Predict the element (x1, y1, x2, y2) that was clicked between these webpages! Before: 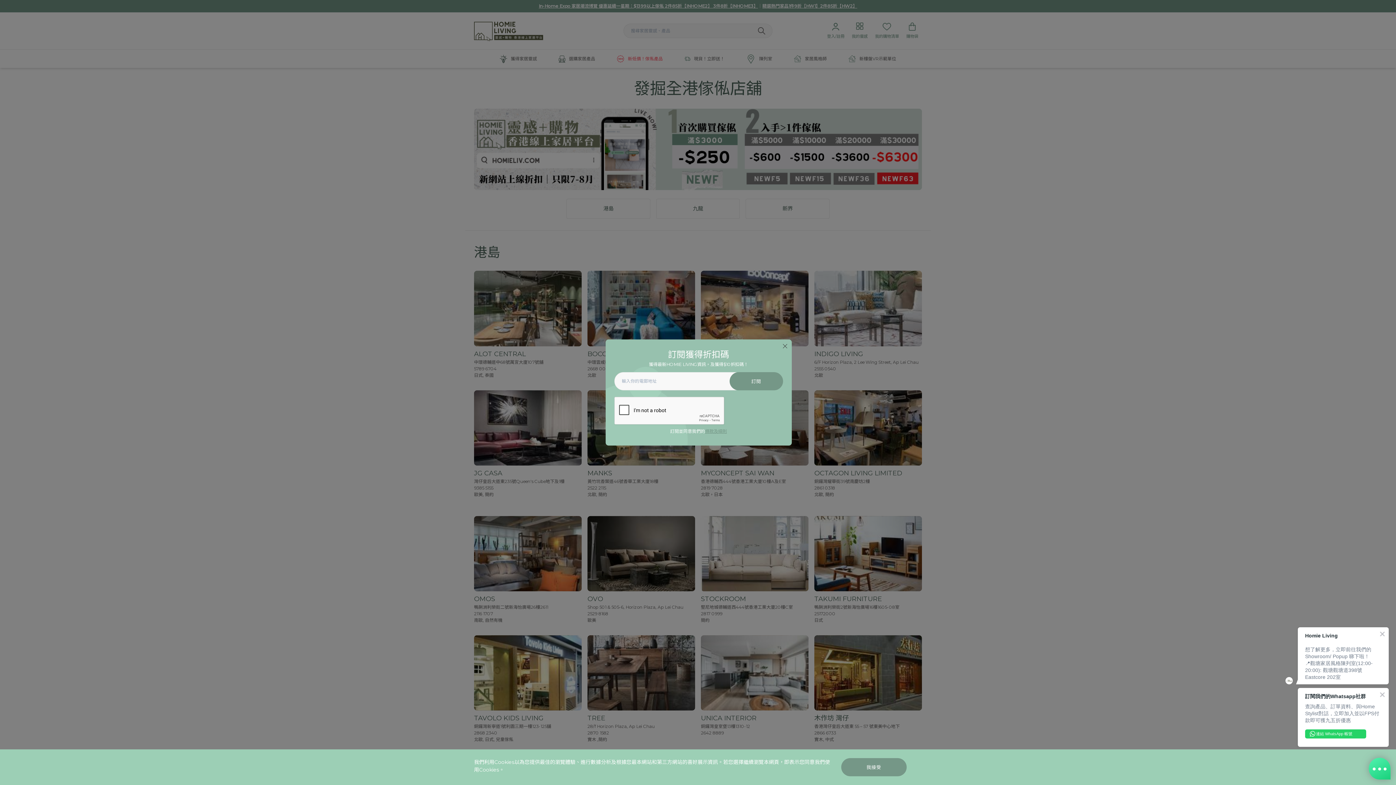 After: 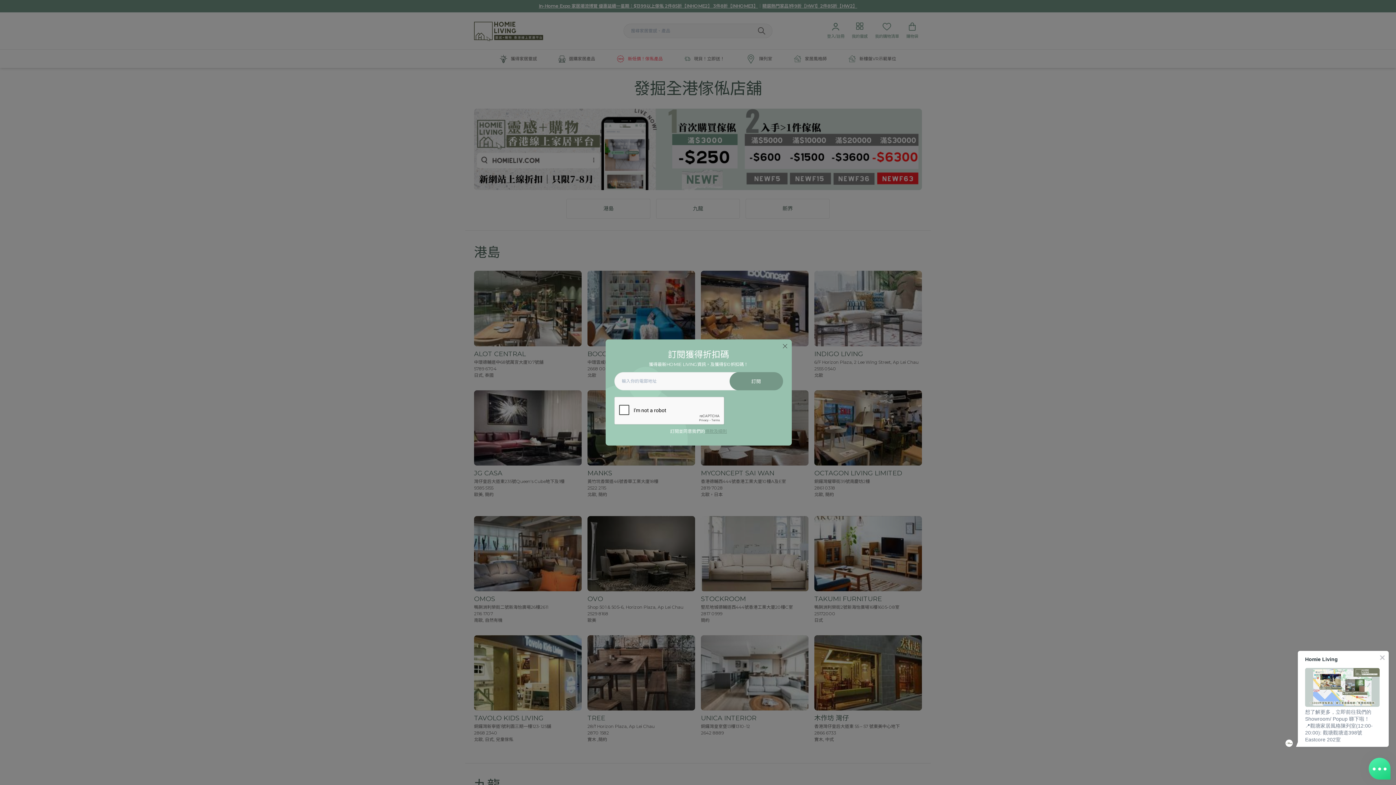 Action: label: 我接受 bbox: (841, 758, 906, 776)